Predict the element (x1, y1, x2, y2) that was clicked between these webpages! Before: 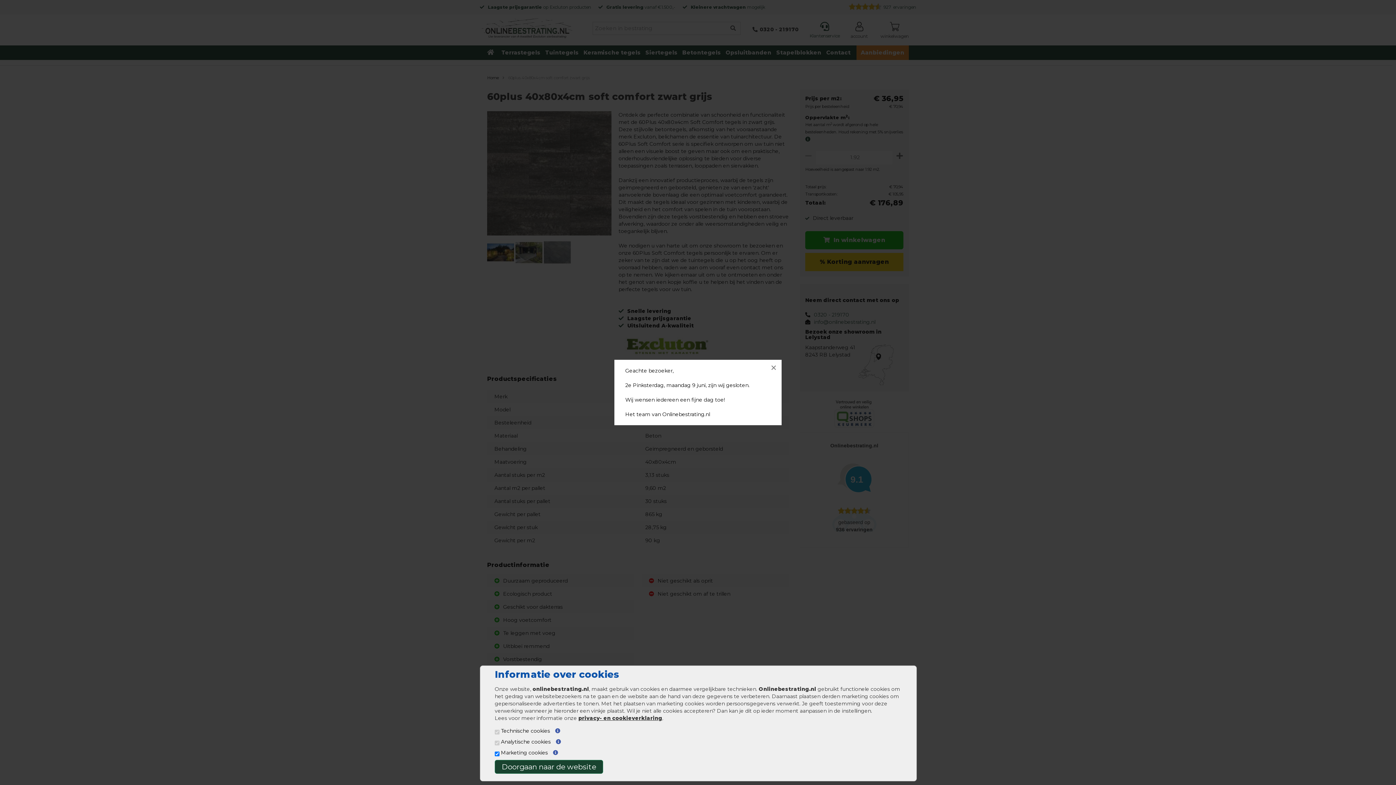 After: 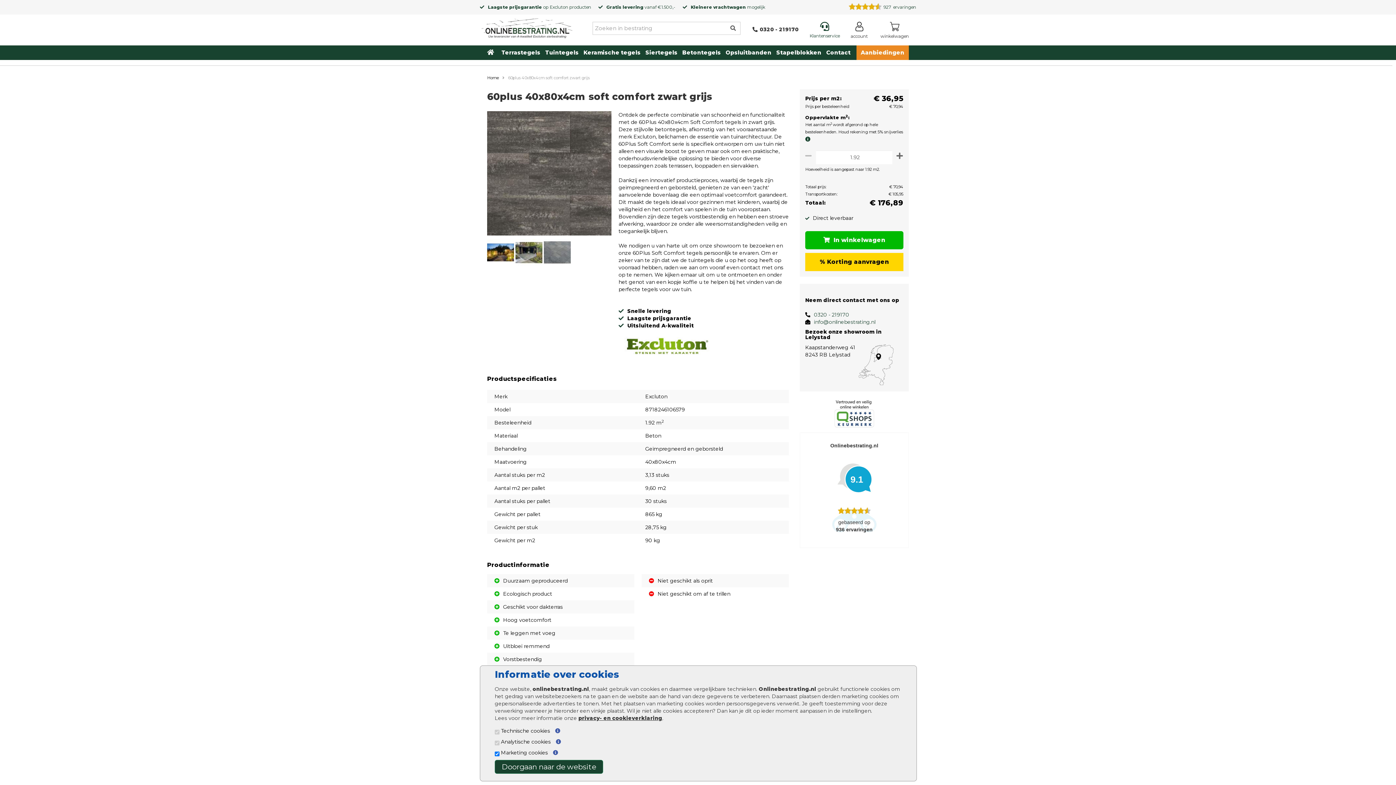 Action: label: × bbox: (765, 360, 781, 376)